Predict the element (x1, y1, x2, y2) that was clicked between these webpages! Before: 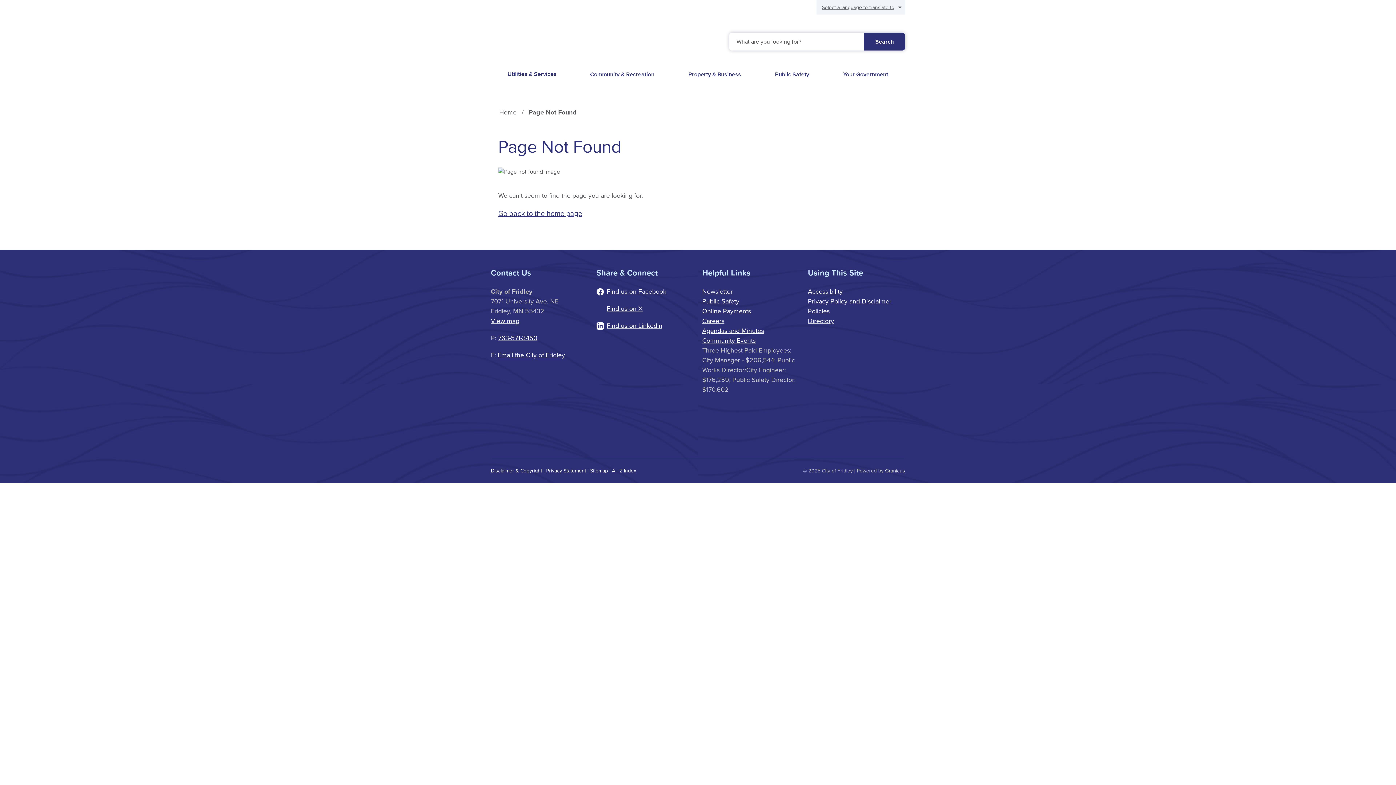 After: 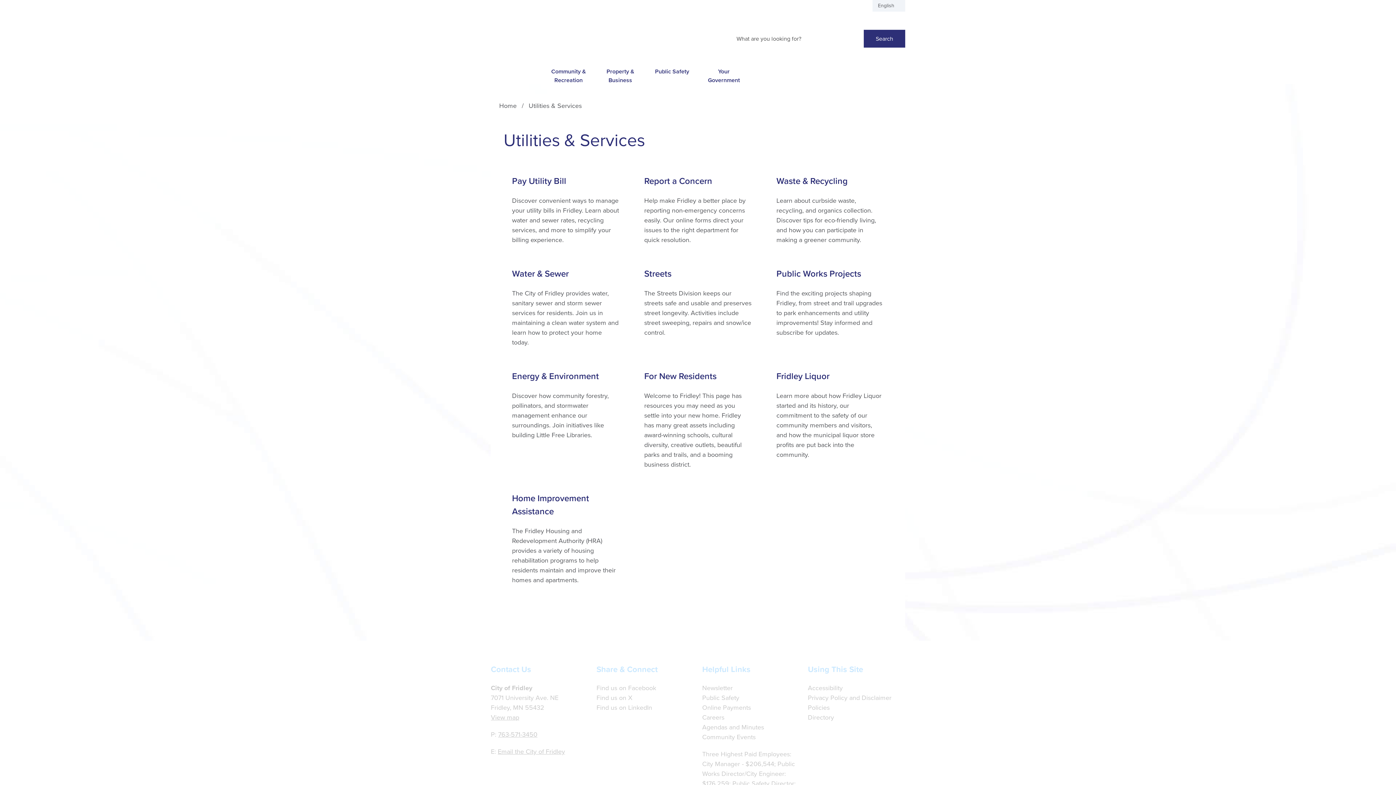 Action: label: Utilities & Services bbox: (490, 65, 573, 86)